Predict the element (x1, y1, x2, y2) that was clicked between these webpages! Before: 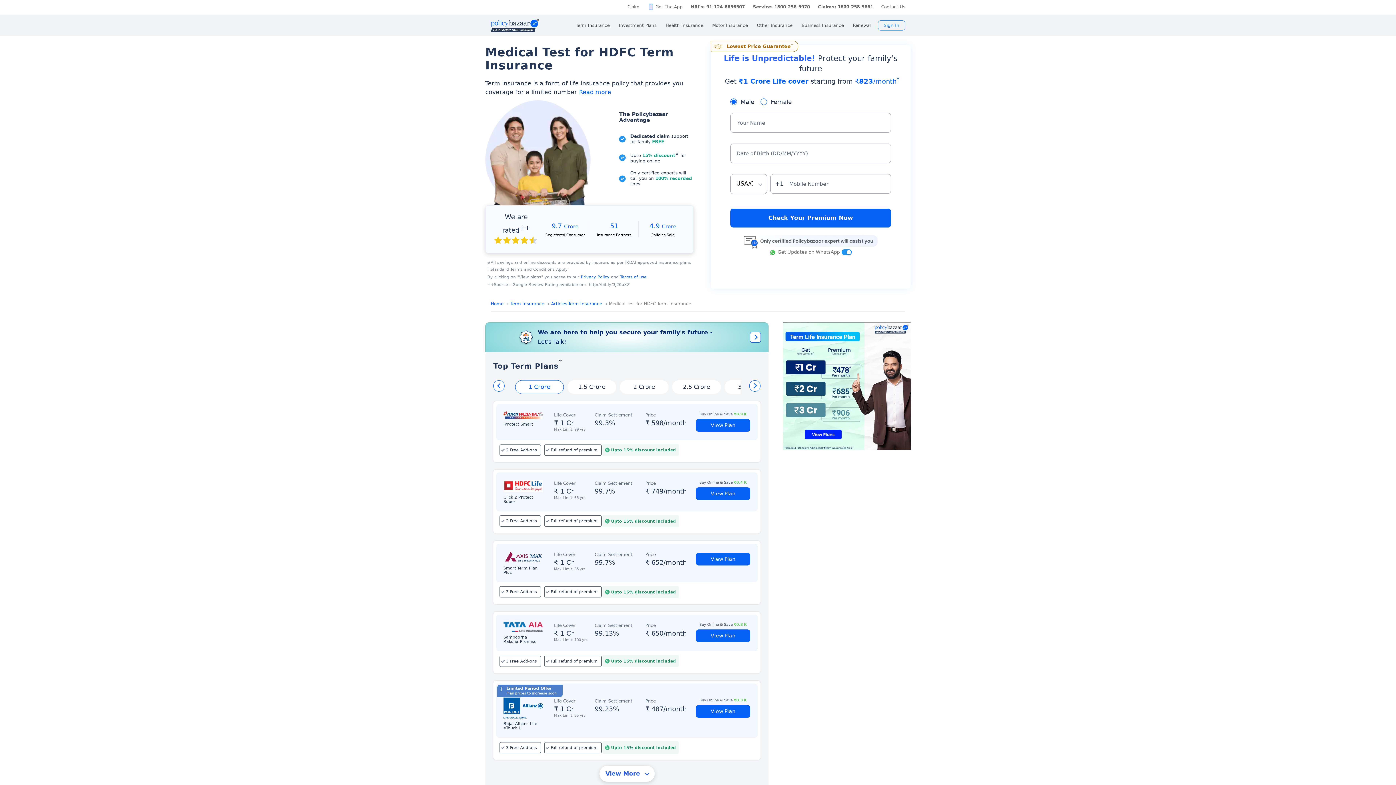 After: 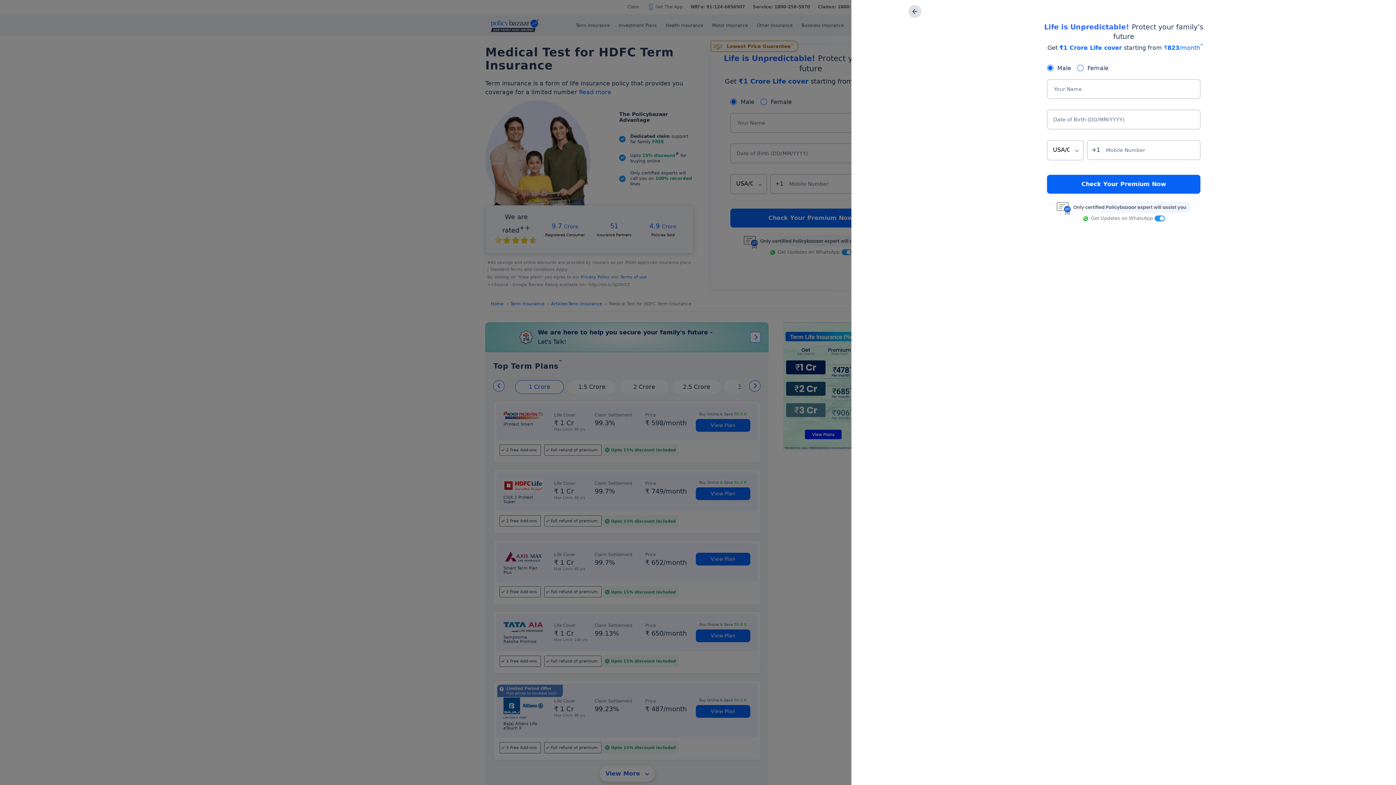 Action: label: View Plan bbox: (695, 419, 750, 432)